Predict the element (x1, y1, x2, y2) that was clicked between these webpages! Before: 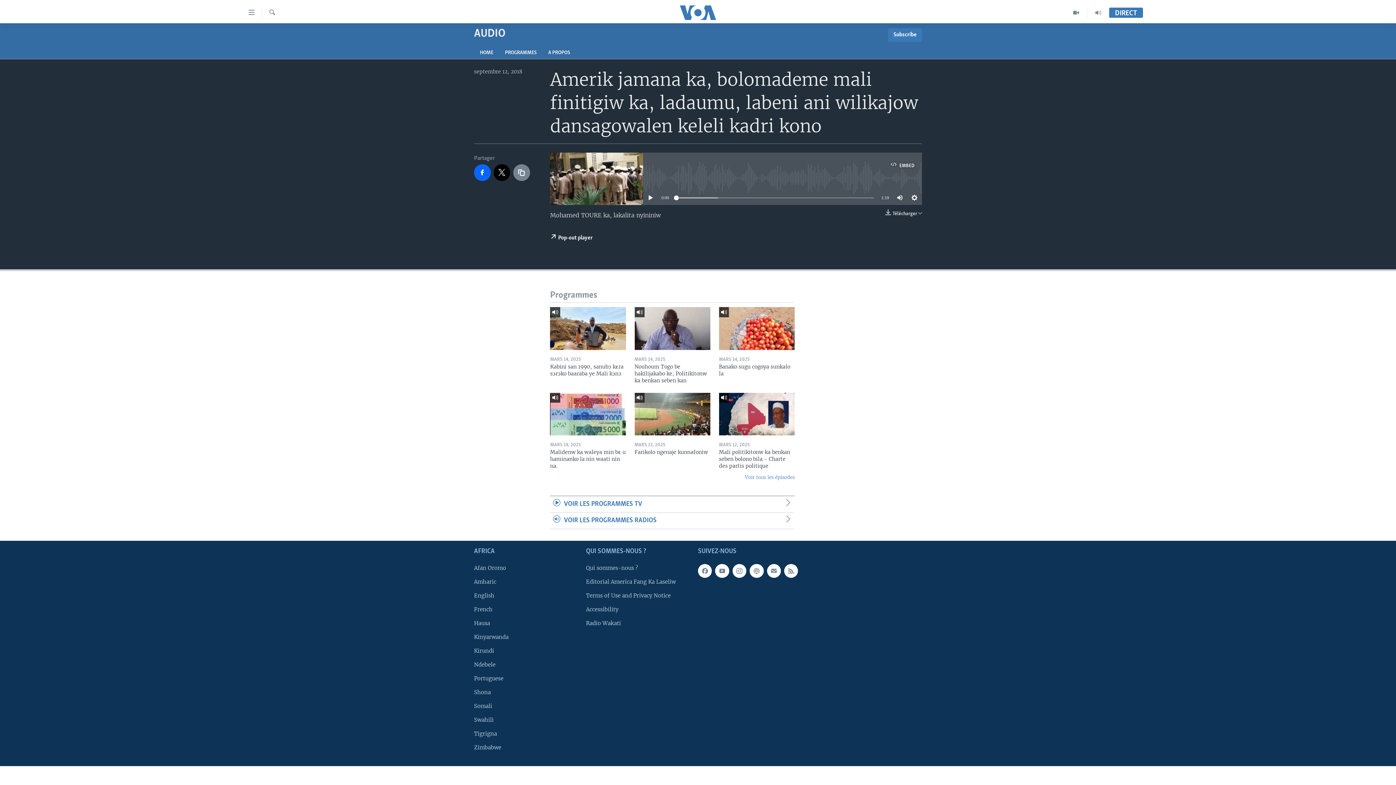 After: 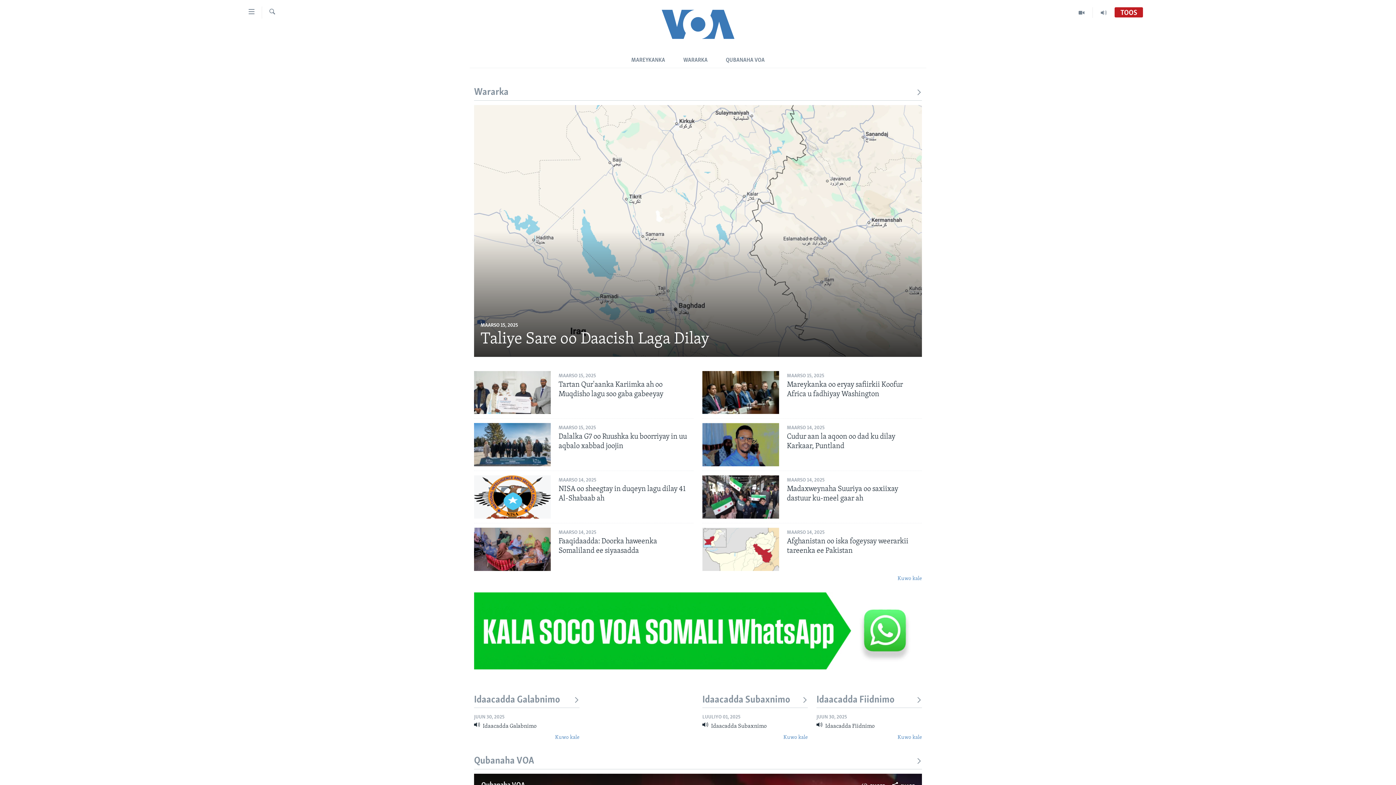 Action: bbox: (474, 702, 581, 710) label: Somali